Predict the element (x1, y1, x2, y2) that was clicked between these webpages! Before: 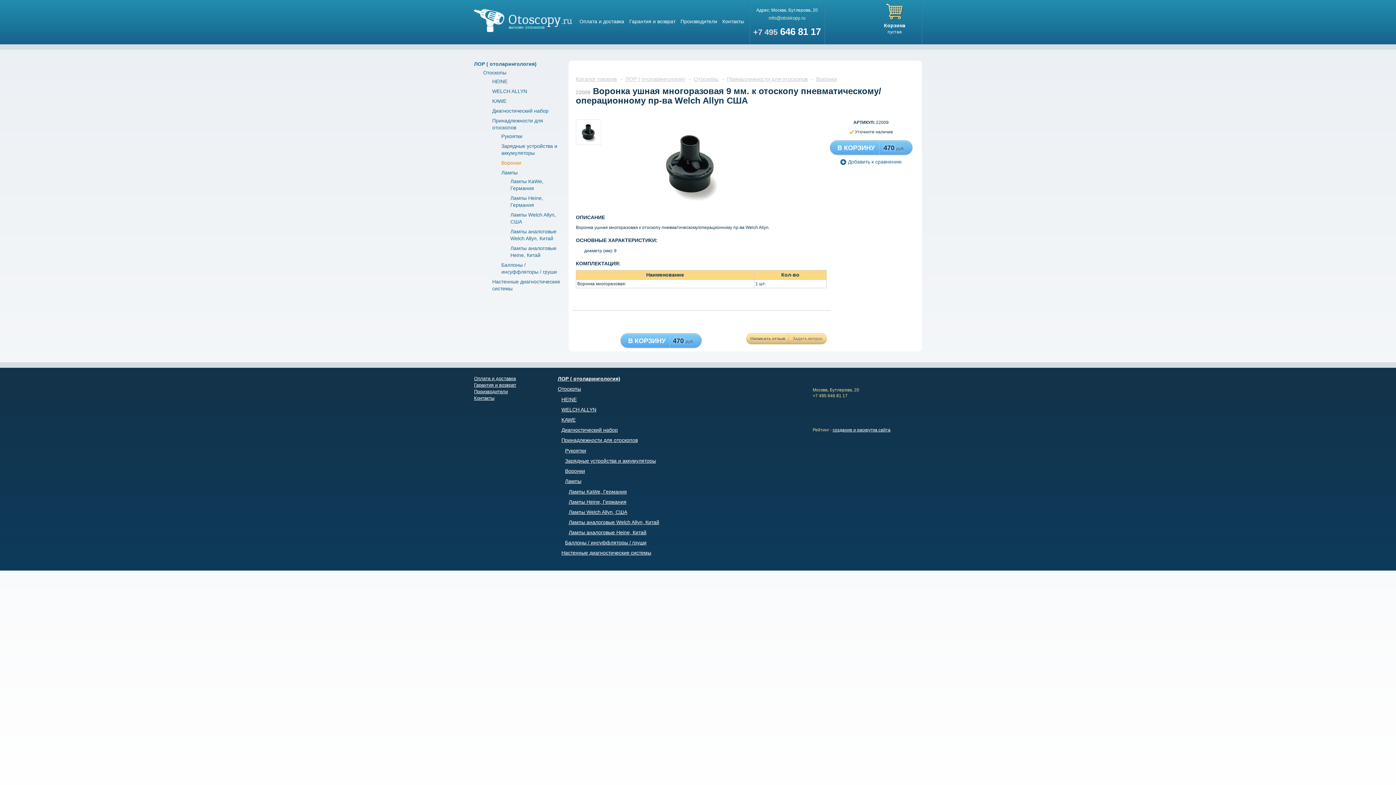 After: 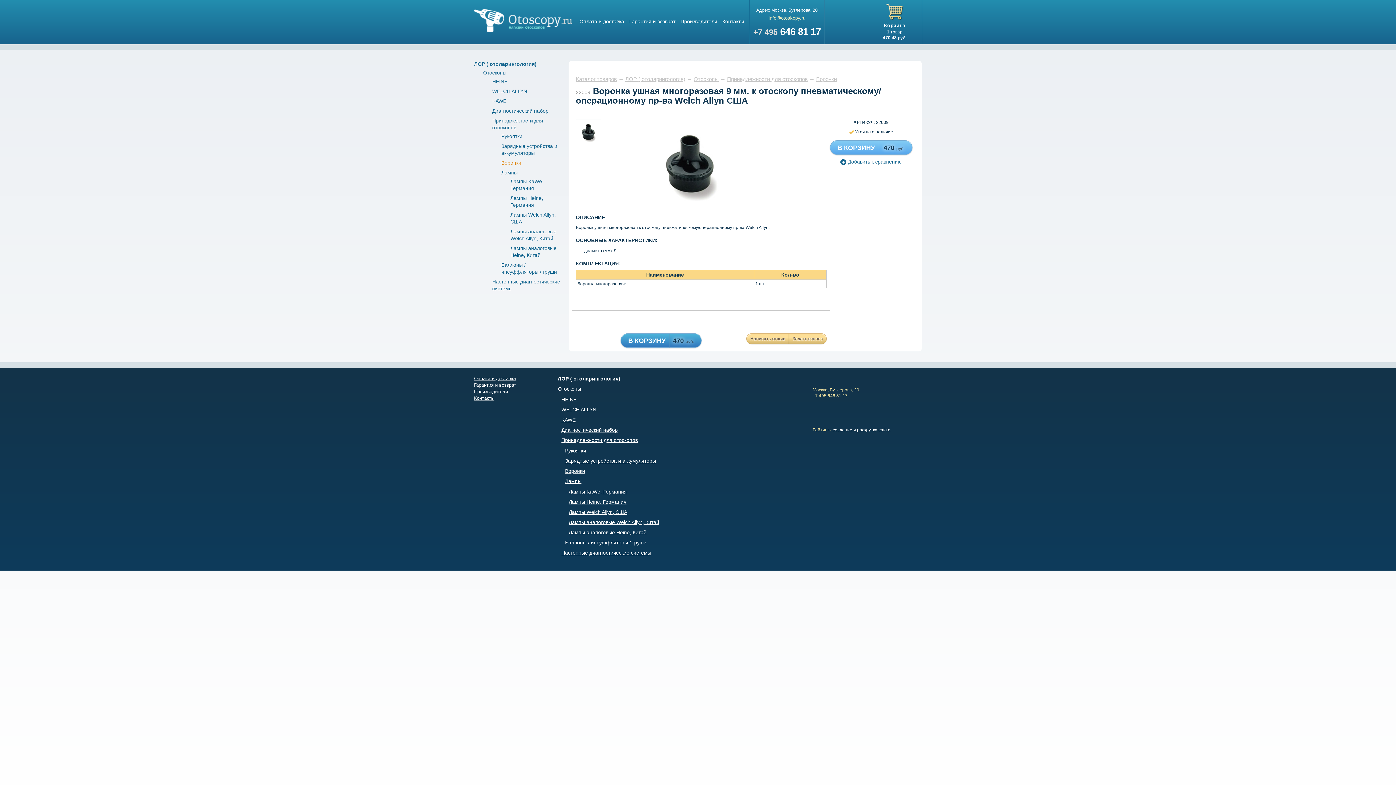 Action: label: В КОРЗИНУ470 руб. bbox: (620, 333, 701, 348)